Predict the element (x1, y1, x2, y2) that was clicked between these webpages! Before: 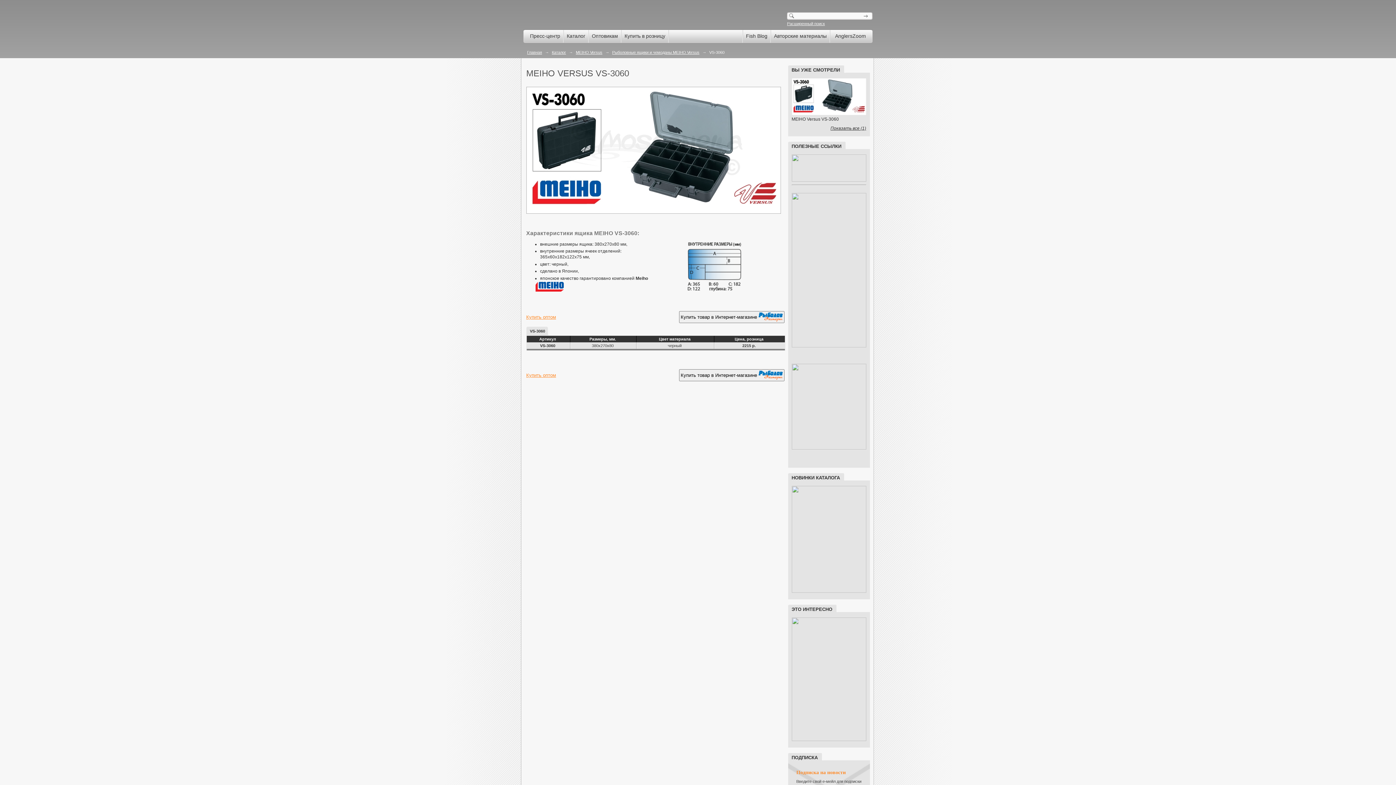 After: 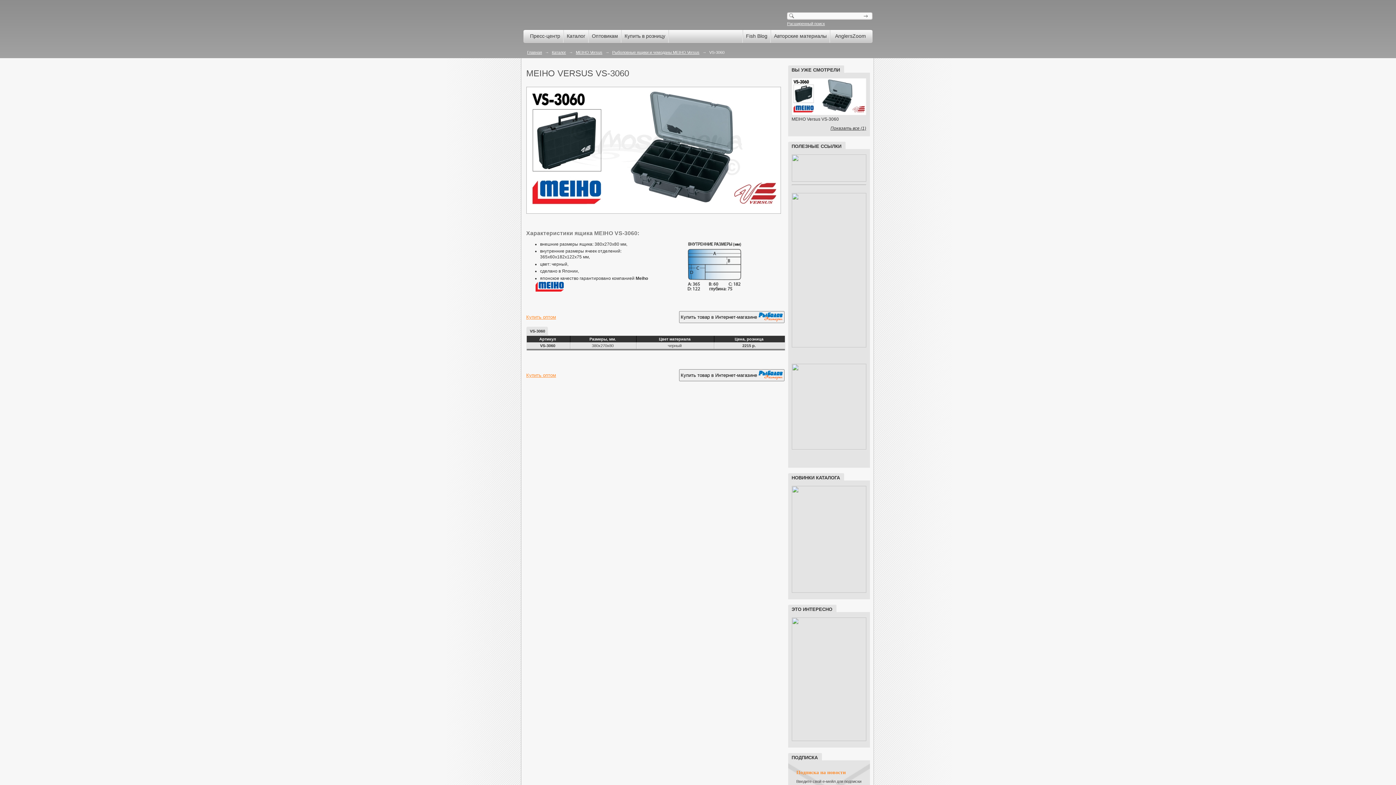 Action: bbox: (567, 388, 579, 400)